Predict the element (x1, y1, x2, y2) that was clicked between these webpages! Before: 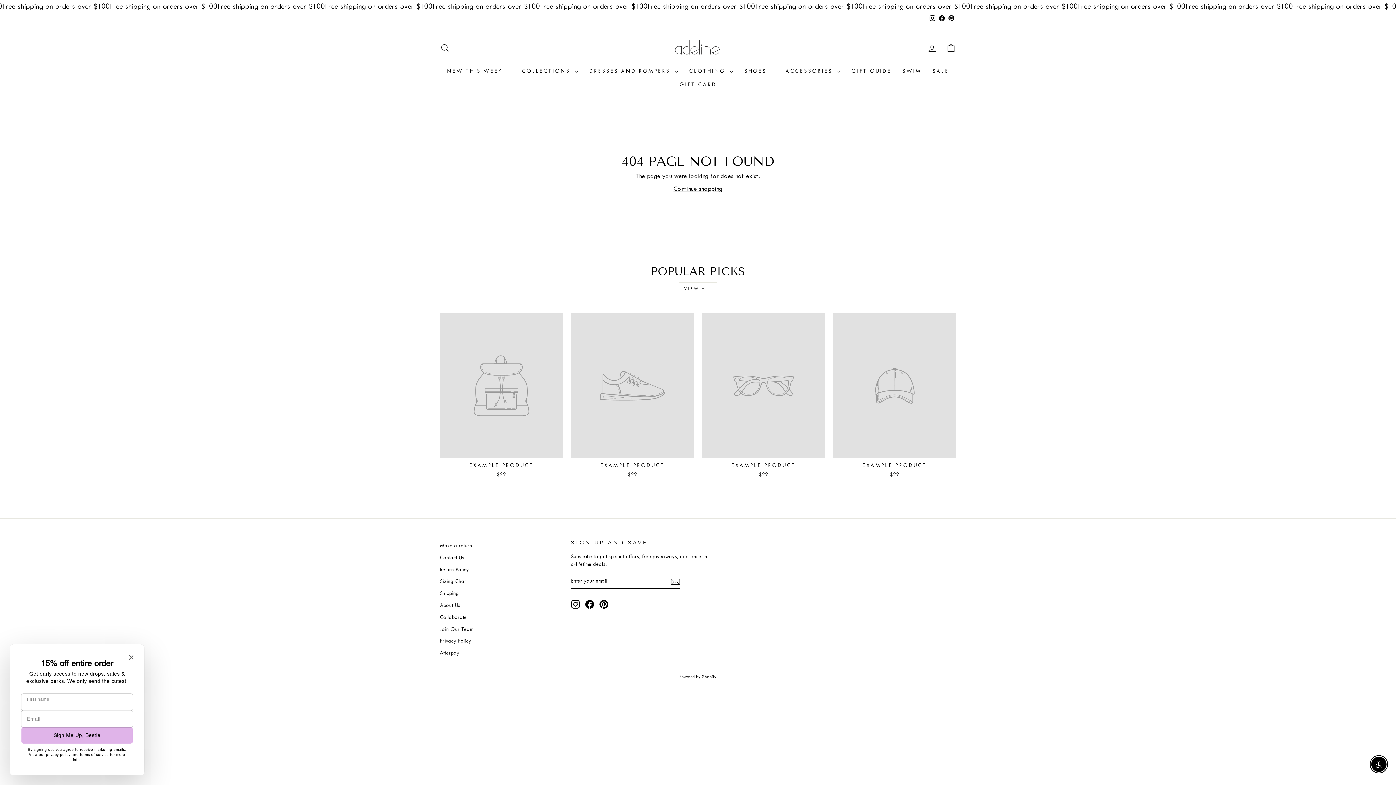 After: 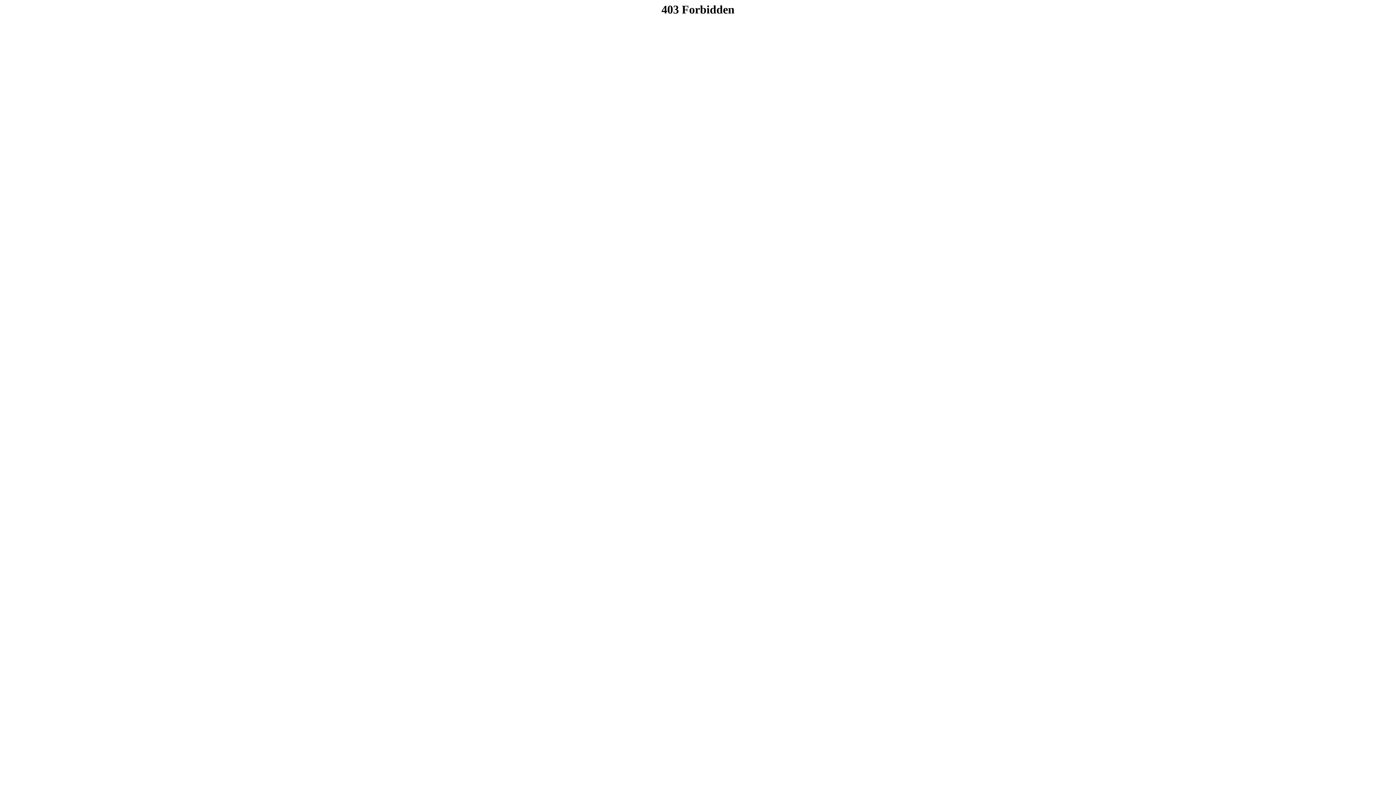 Action: bbox: (440, 540, 472, 551) label: Make a return